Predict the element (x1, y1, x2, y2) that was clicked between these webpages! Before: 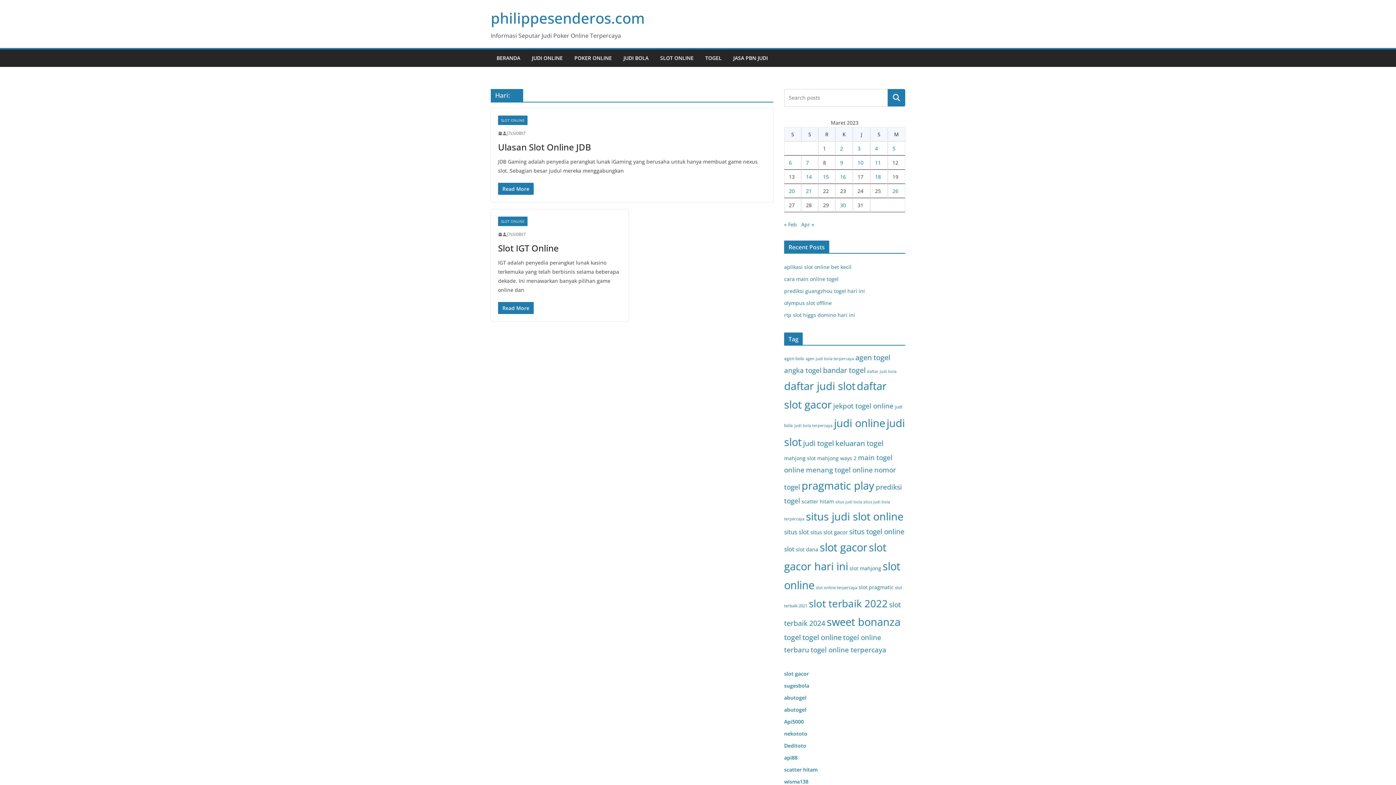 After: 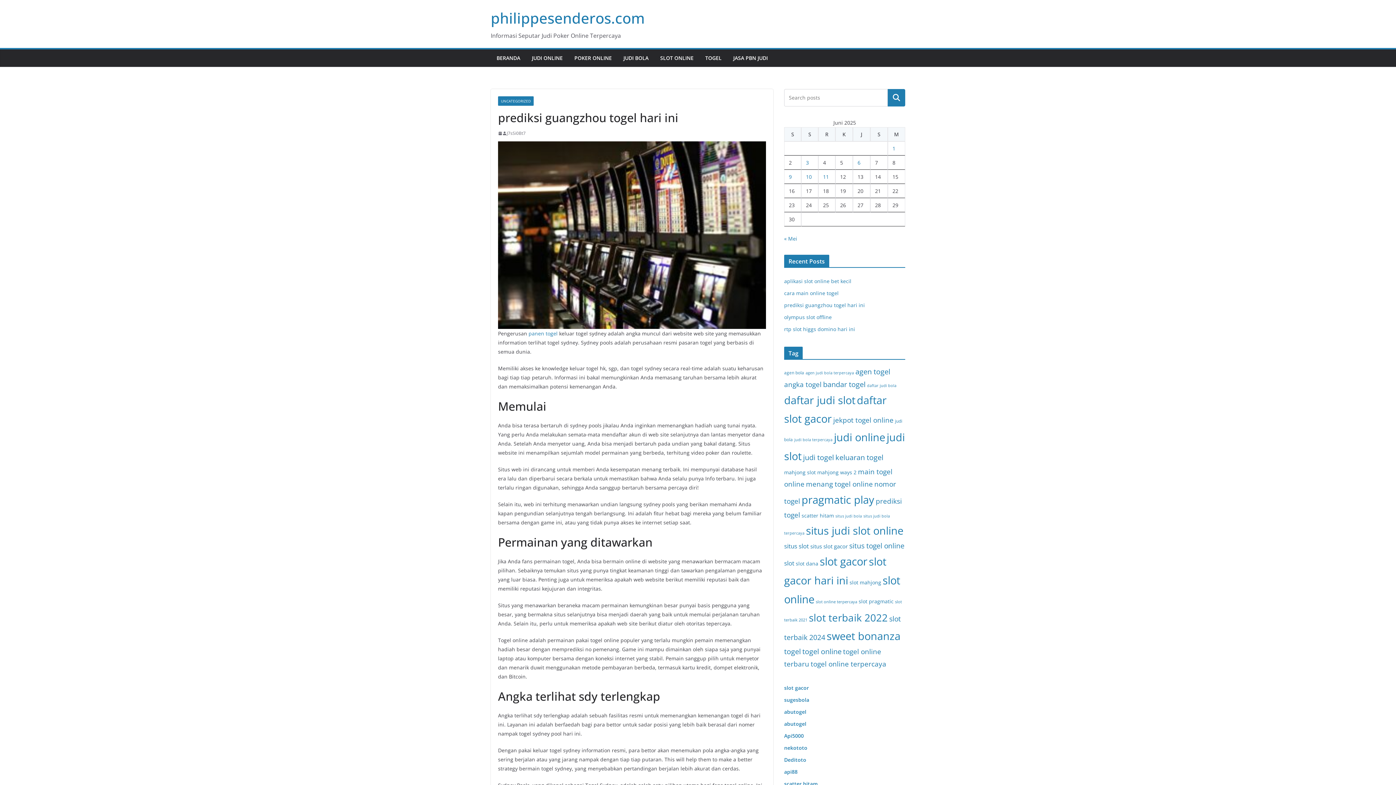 Action: bbox: (784, 287, 865, 294) label: prediksi guangzhou togel hari ini